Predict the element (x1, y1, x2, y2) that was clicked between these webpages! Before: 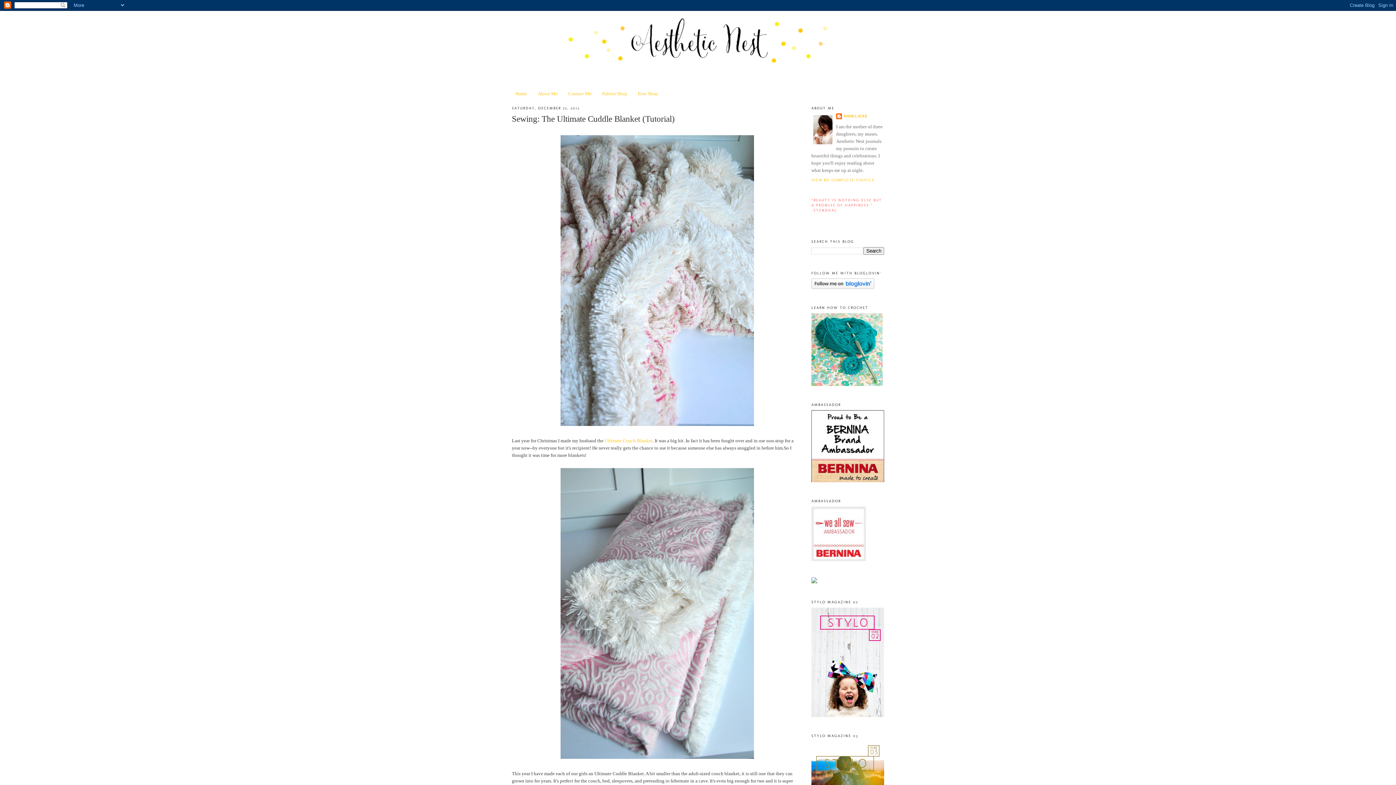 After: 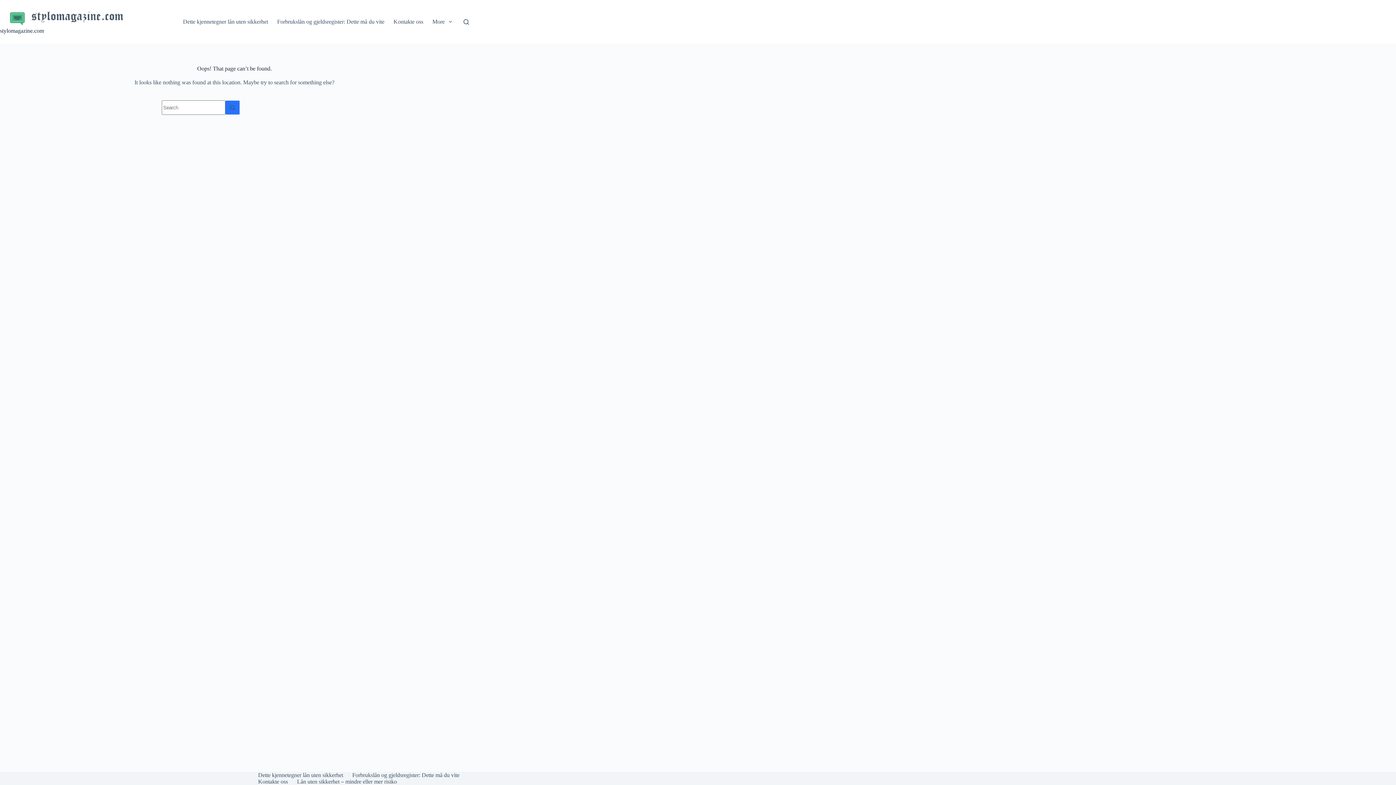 Action: bbox: (811, 712, 884, 718)